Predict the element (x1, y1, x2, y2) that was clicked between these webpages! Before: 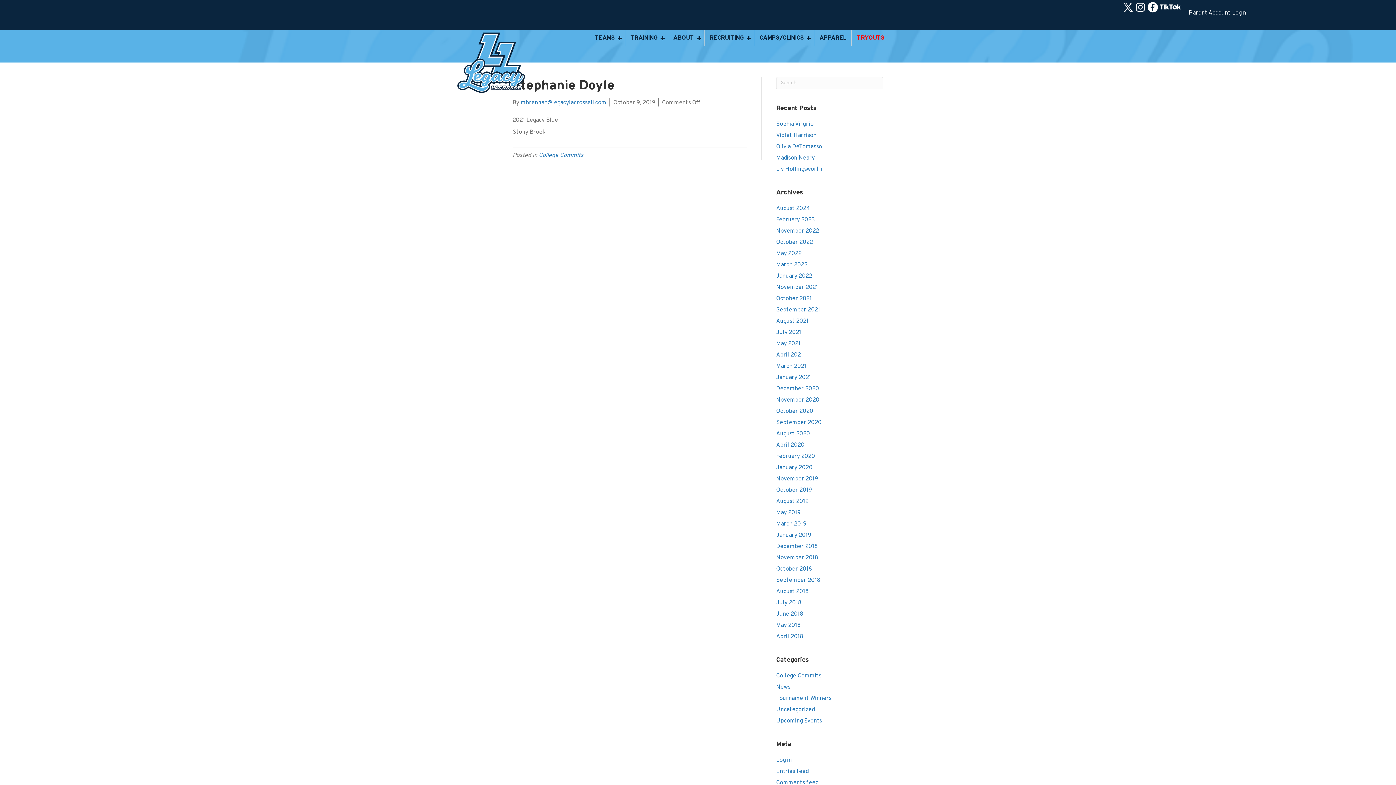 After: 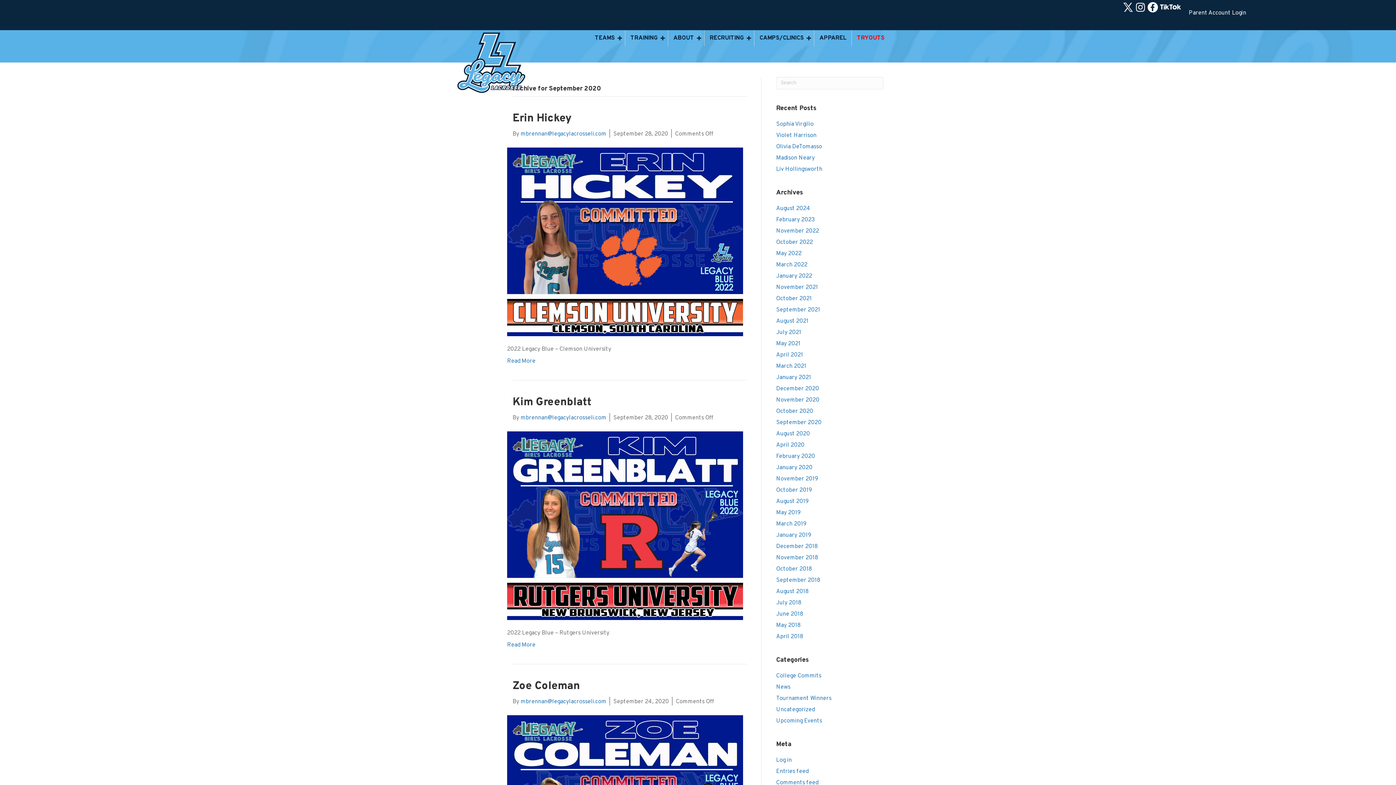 Action: bbox: (776, 419, 821, 426) label: September 2020